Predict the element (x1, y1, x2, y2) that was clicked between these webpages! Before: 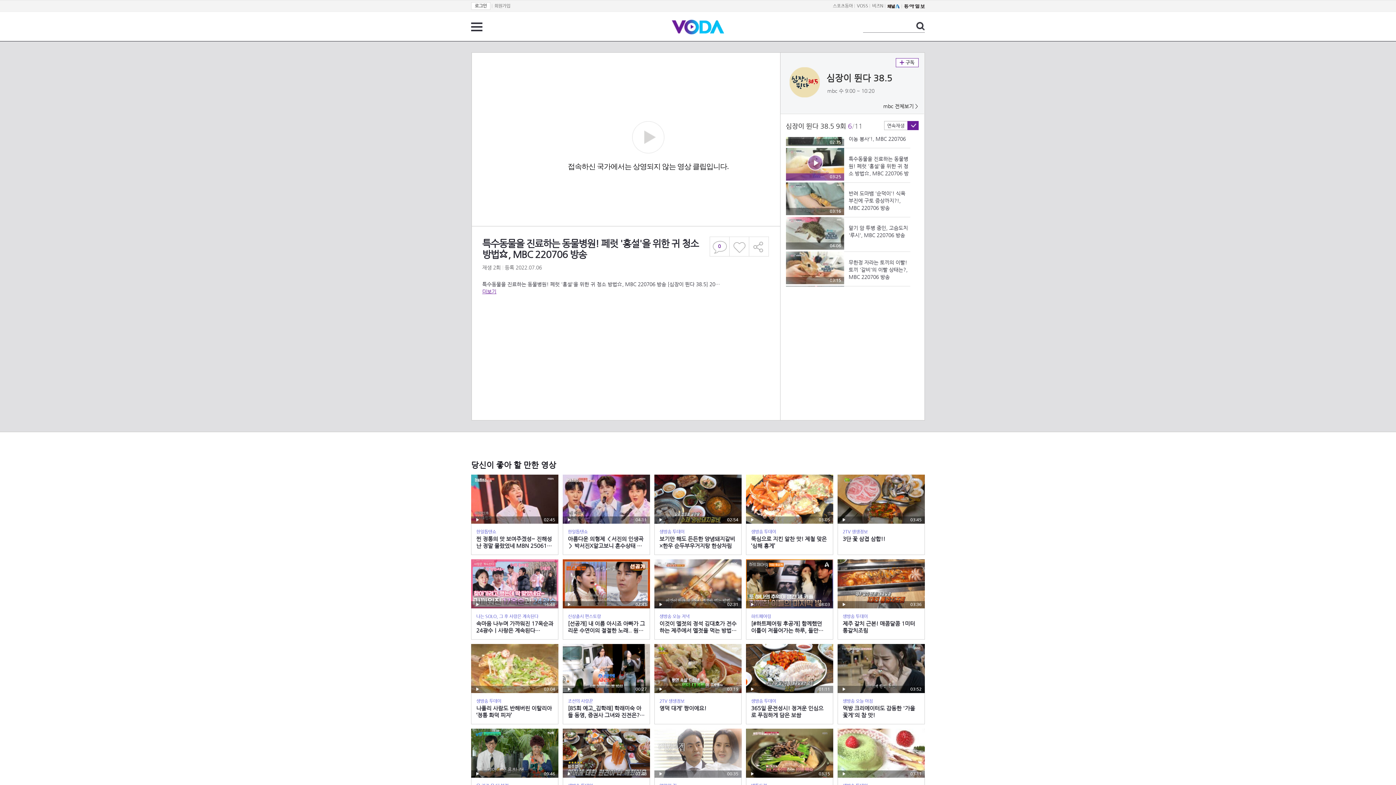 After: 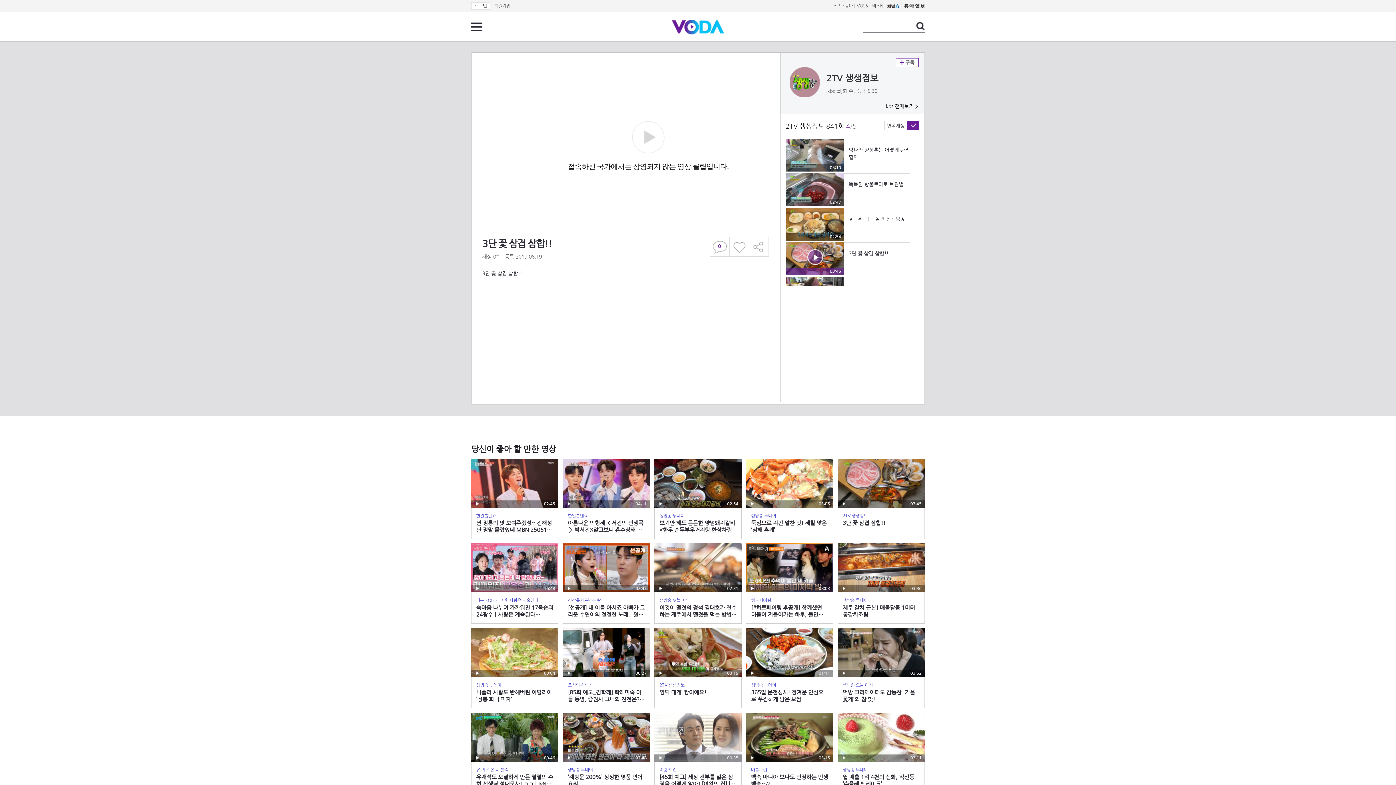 Action: label: 재생
03:45
2TV 생생정보
3단 꽃 삼겹 삼합!! bbox: (837, 474, 925, 555)